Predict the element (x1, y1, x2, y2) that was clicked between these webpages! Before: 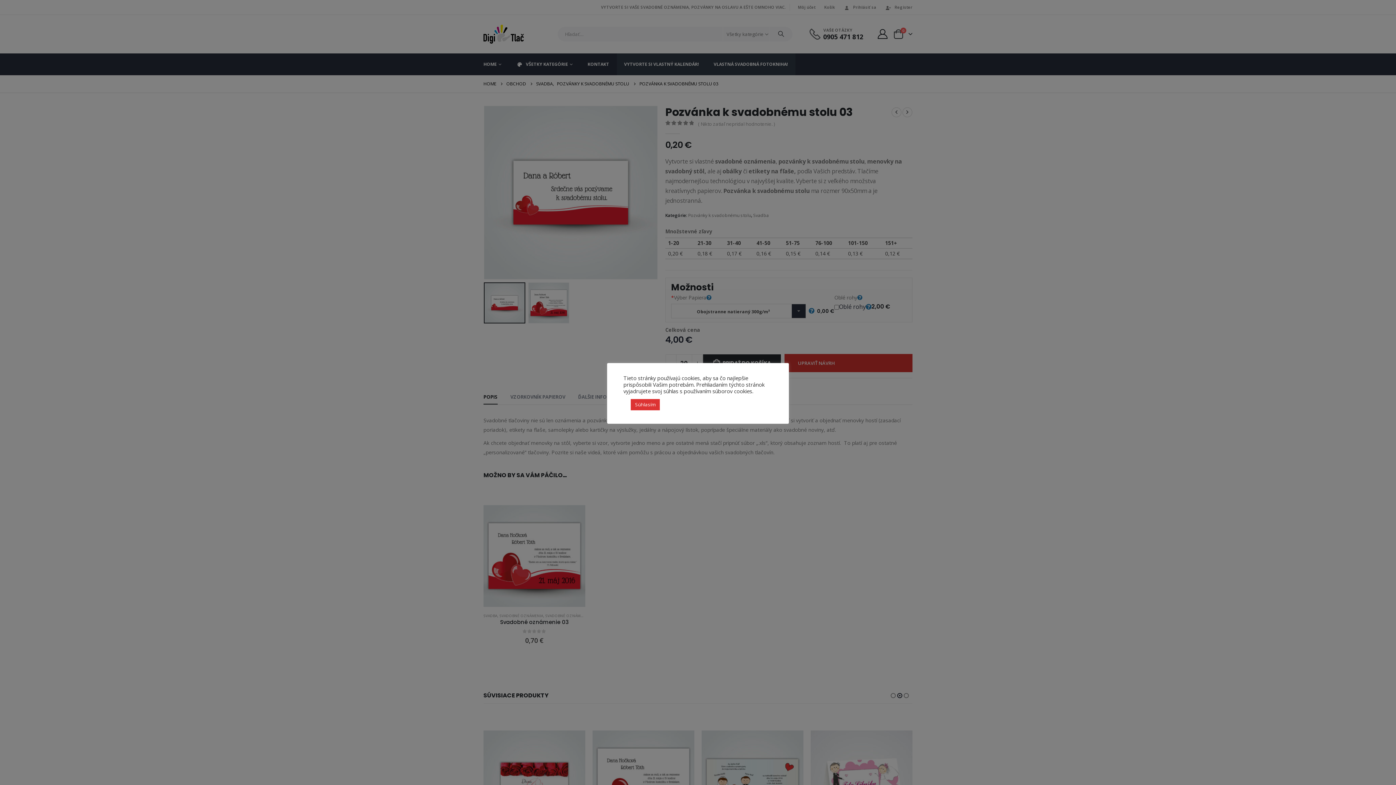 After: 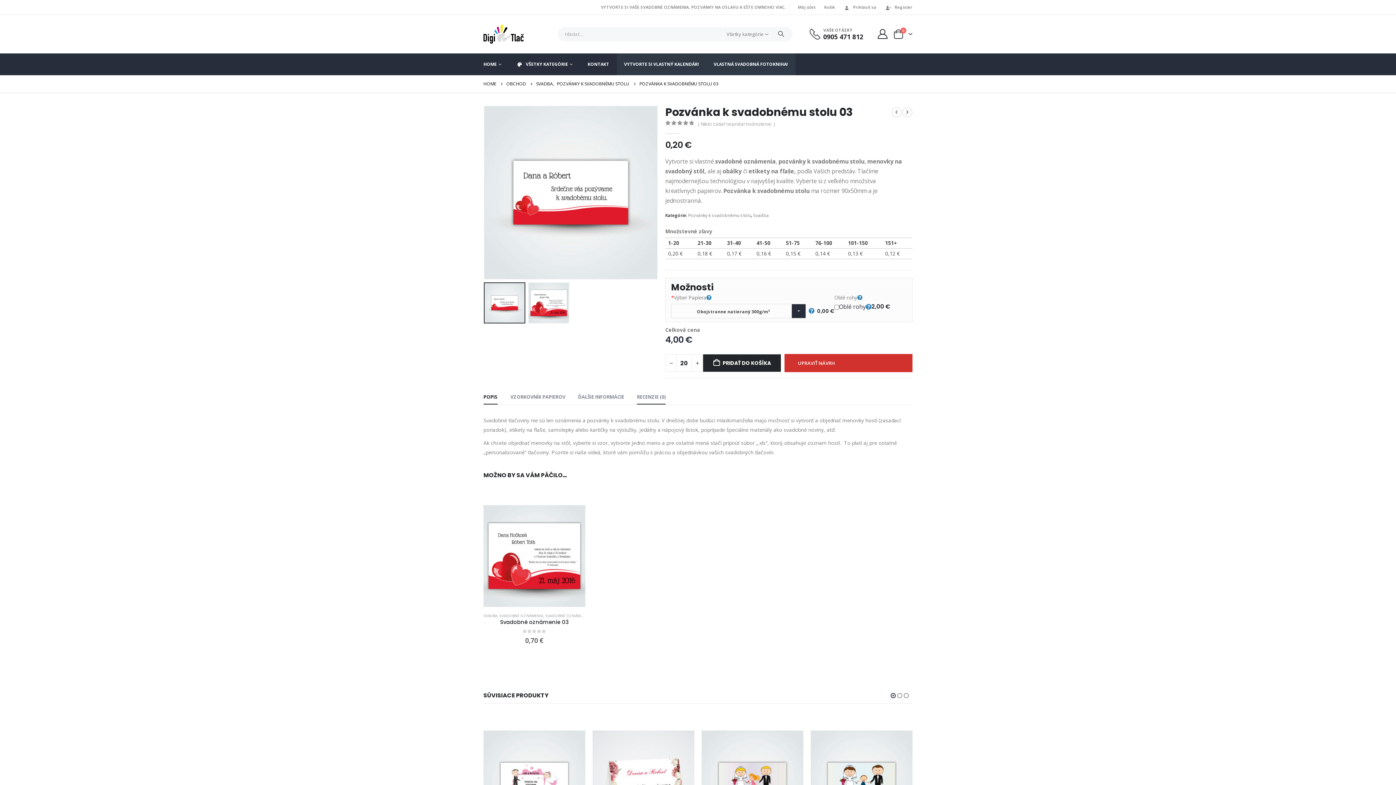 Action: bbox: (630, 399, 660, 410) label: Súhlasím